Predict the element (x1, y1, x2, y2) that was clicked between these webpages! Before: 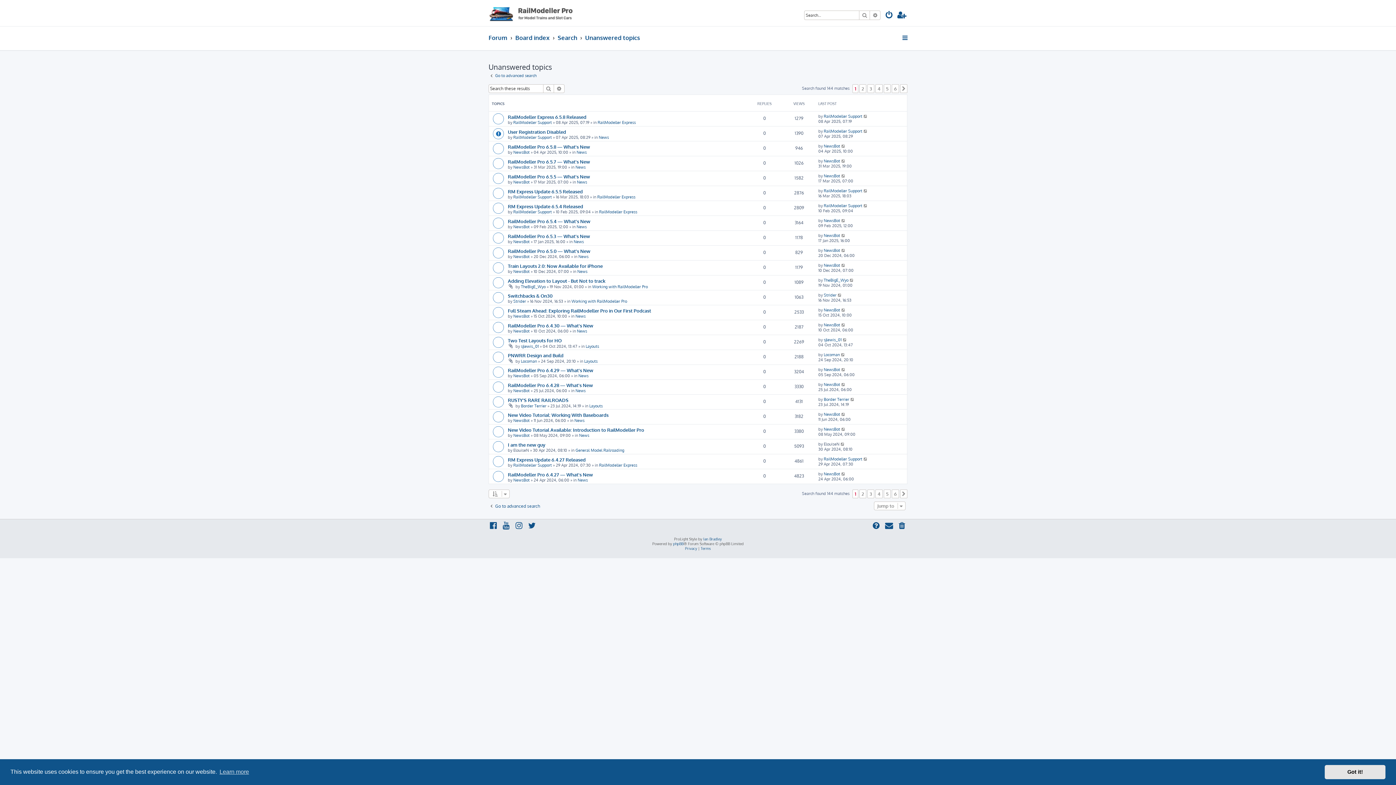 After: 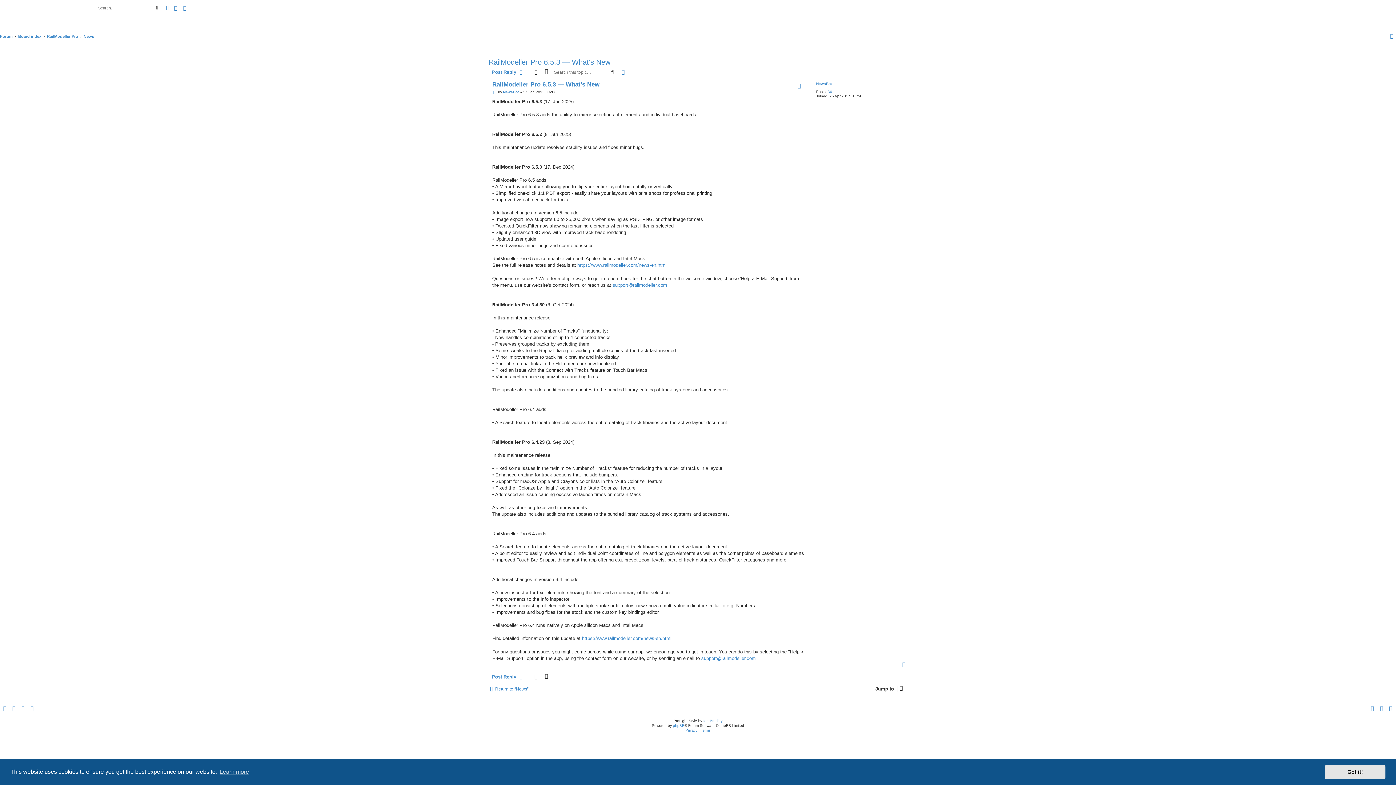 Action: bbox: (841, 232, 846, 238)